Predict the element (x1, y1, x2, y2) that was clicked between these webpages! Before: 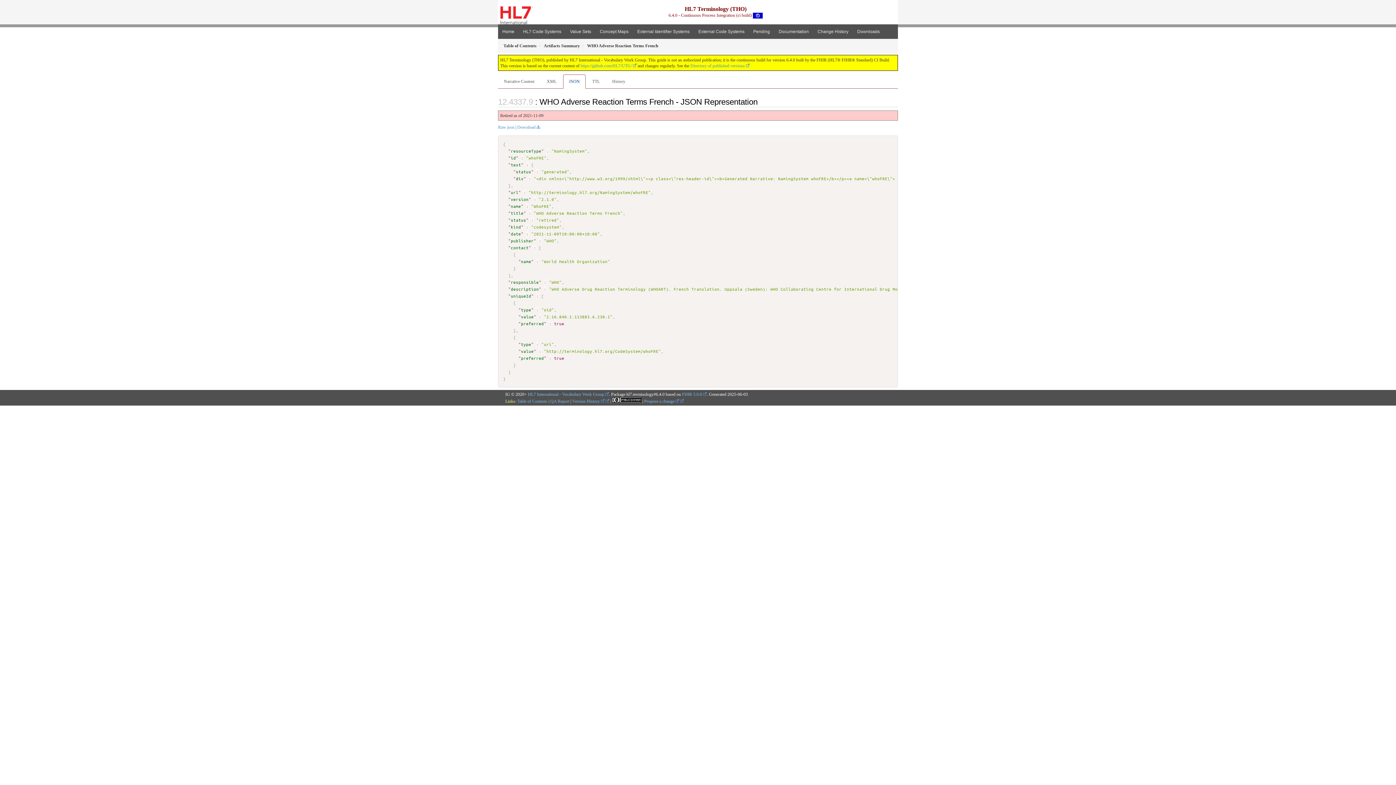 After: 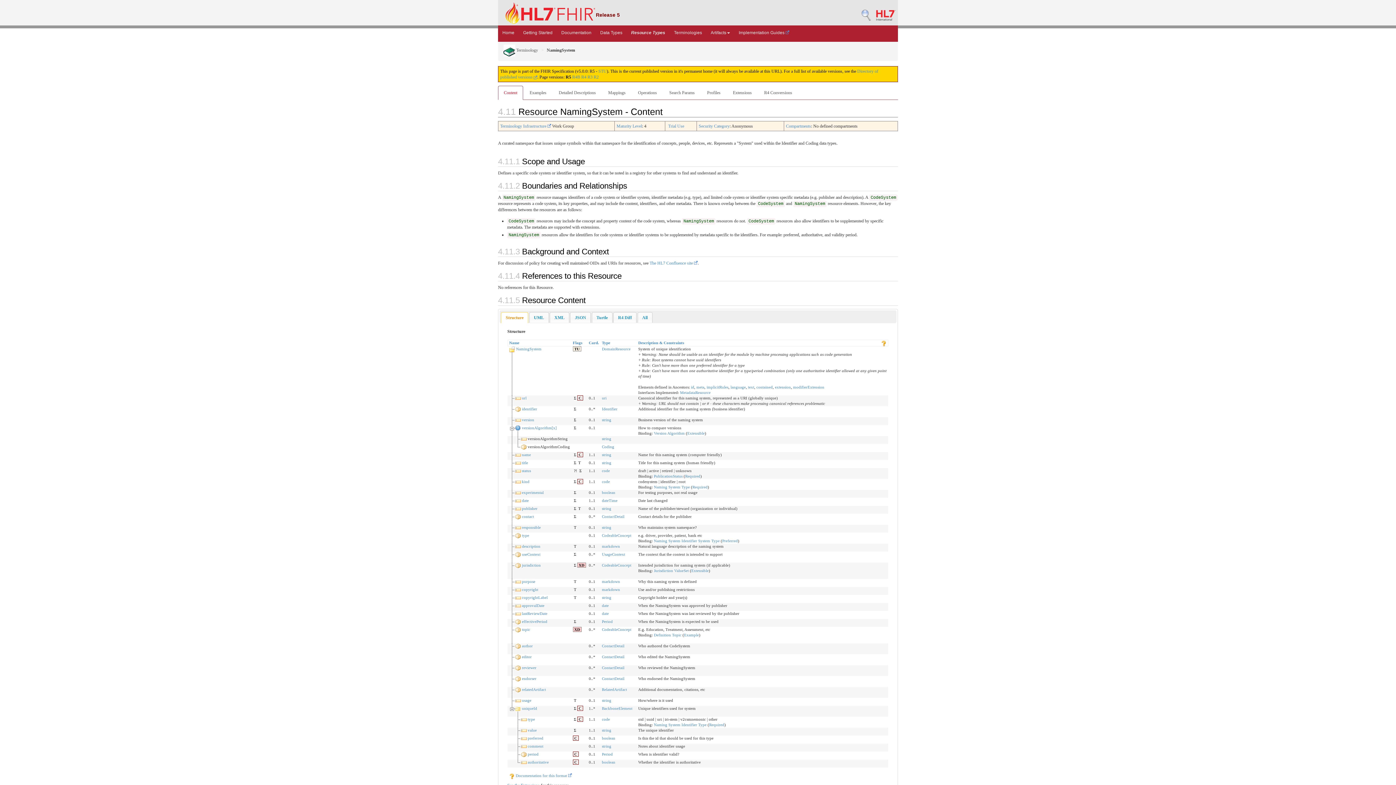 Action: bbox: (511, 223, 521, 229) label: kind